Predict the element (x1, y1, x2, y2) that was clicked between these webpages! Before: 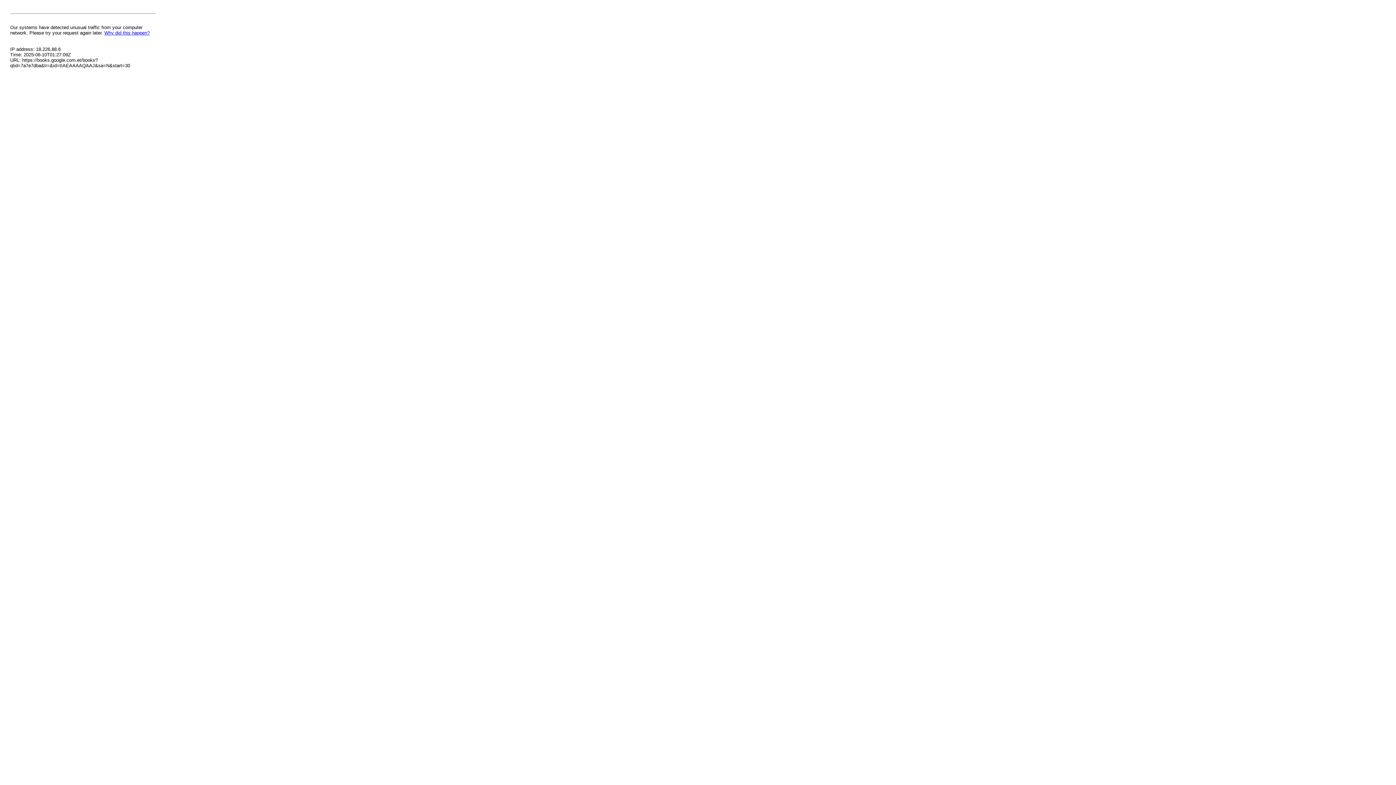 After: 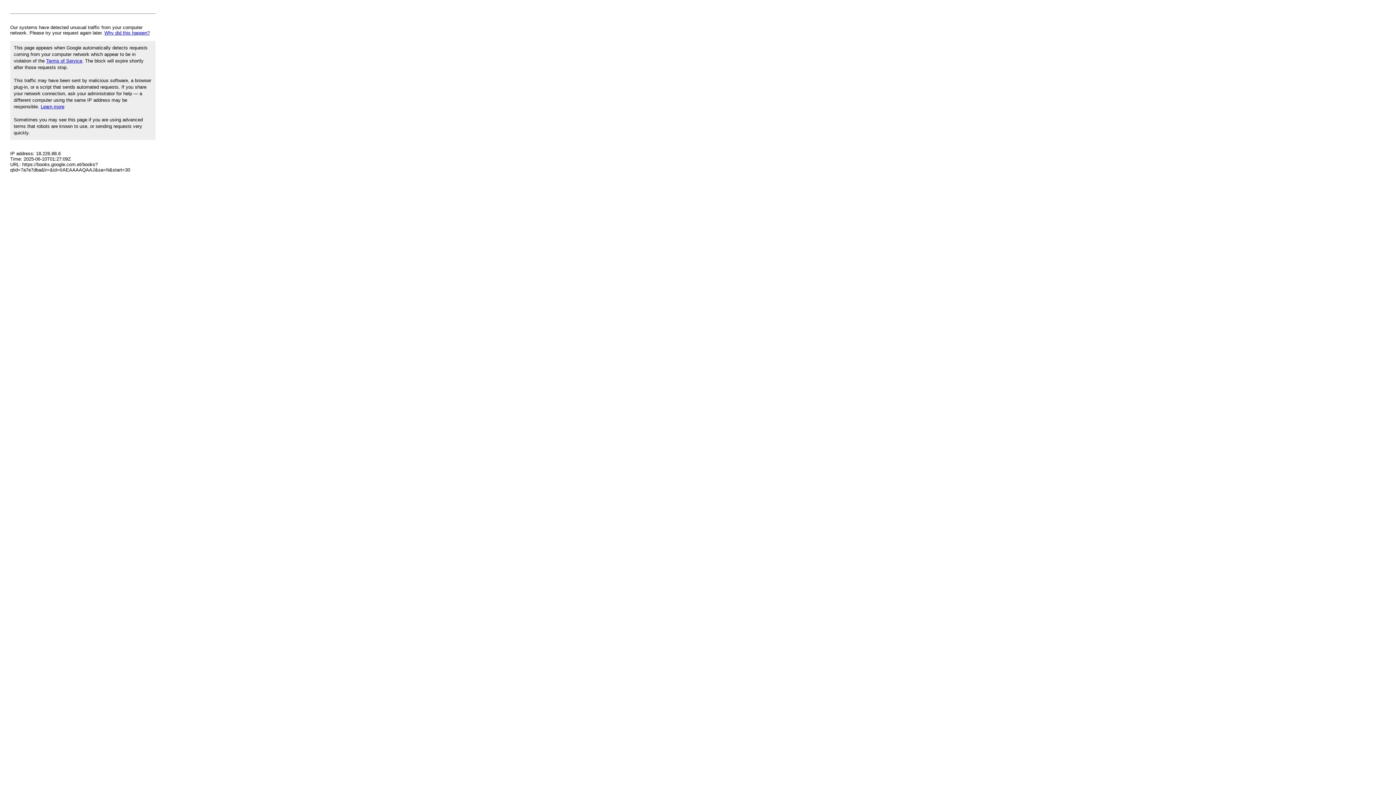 Action: bbox: (104, 30, 149, 35) label: Why did this happen?